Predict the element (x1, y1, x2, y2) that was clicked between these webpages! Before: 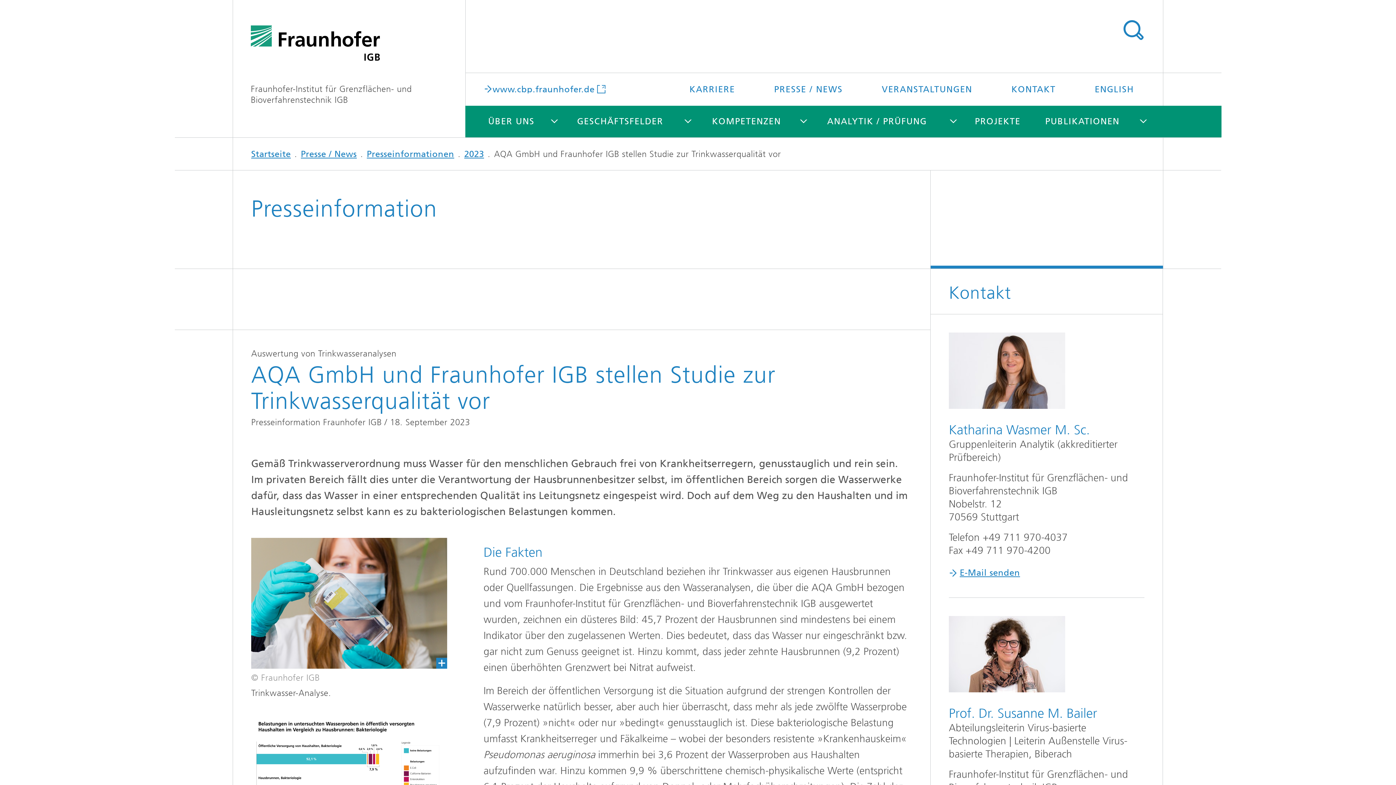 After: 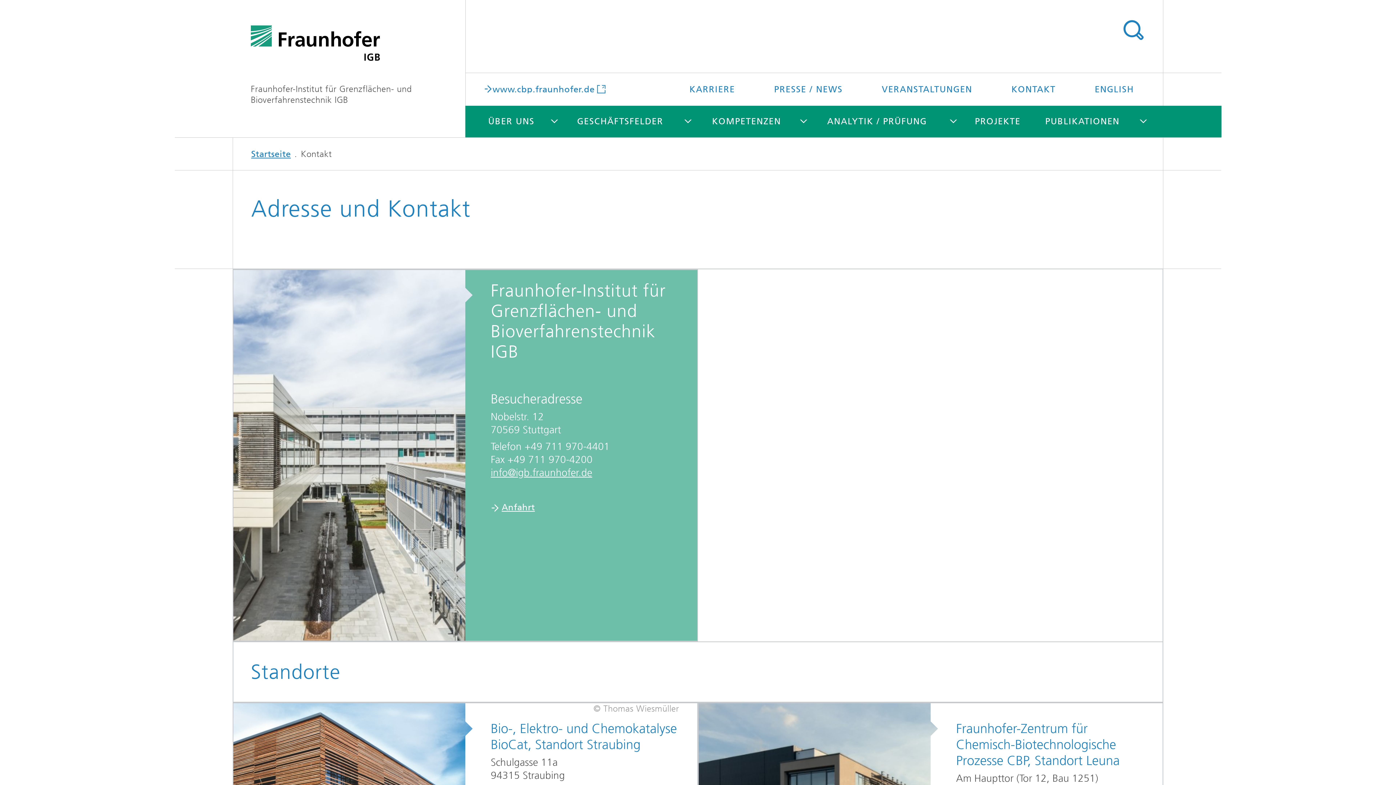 Action: label: KONTAKT bbox: (993, 73, 1074, 105)